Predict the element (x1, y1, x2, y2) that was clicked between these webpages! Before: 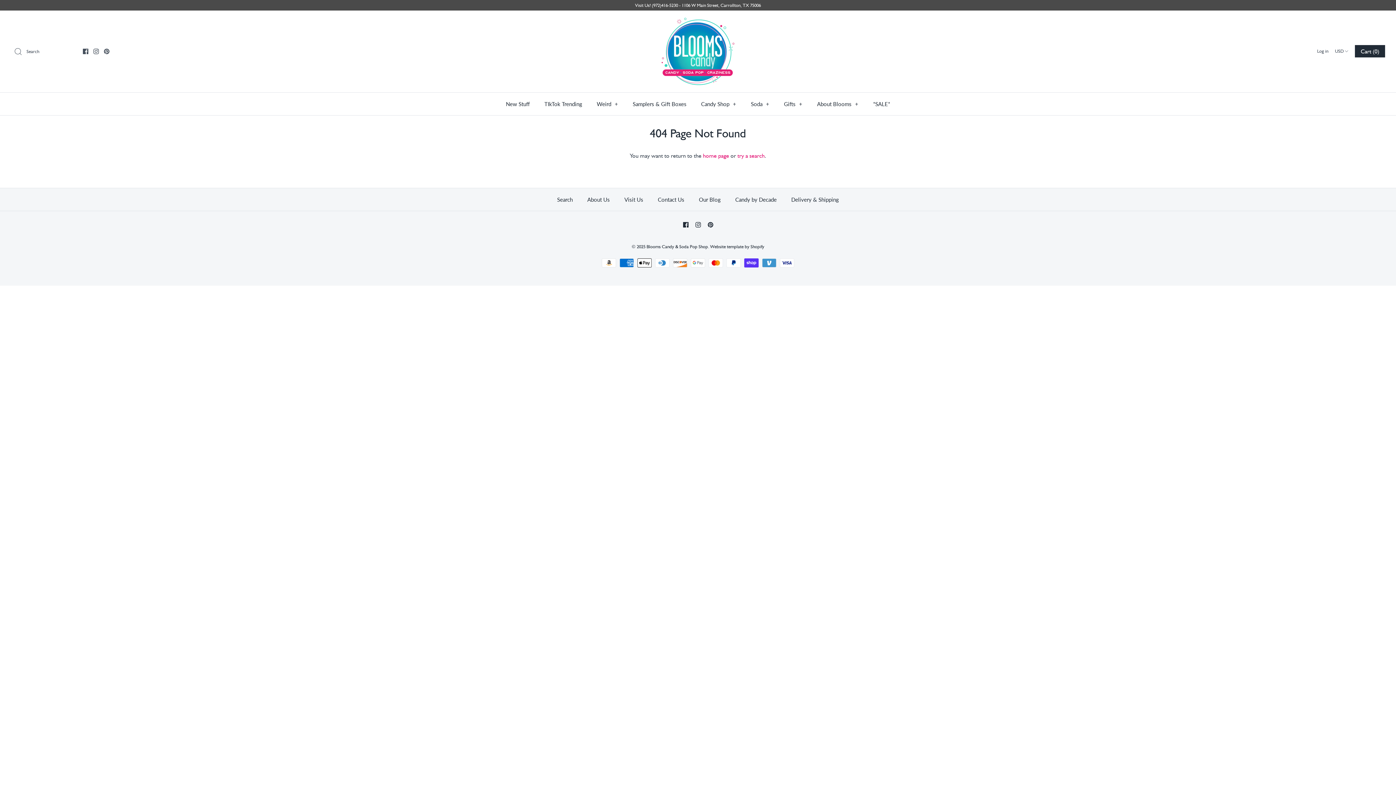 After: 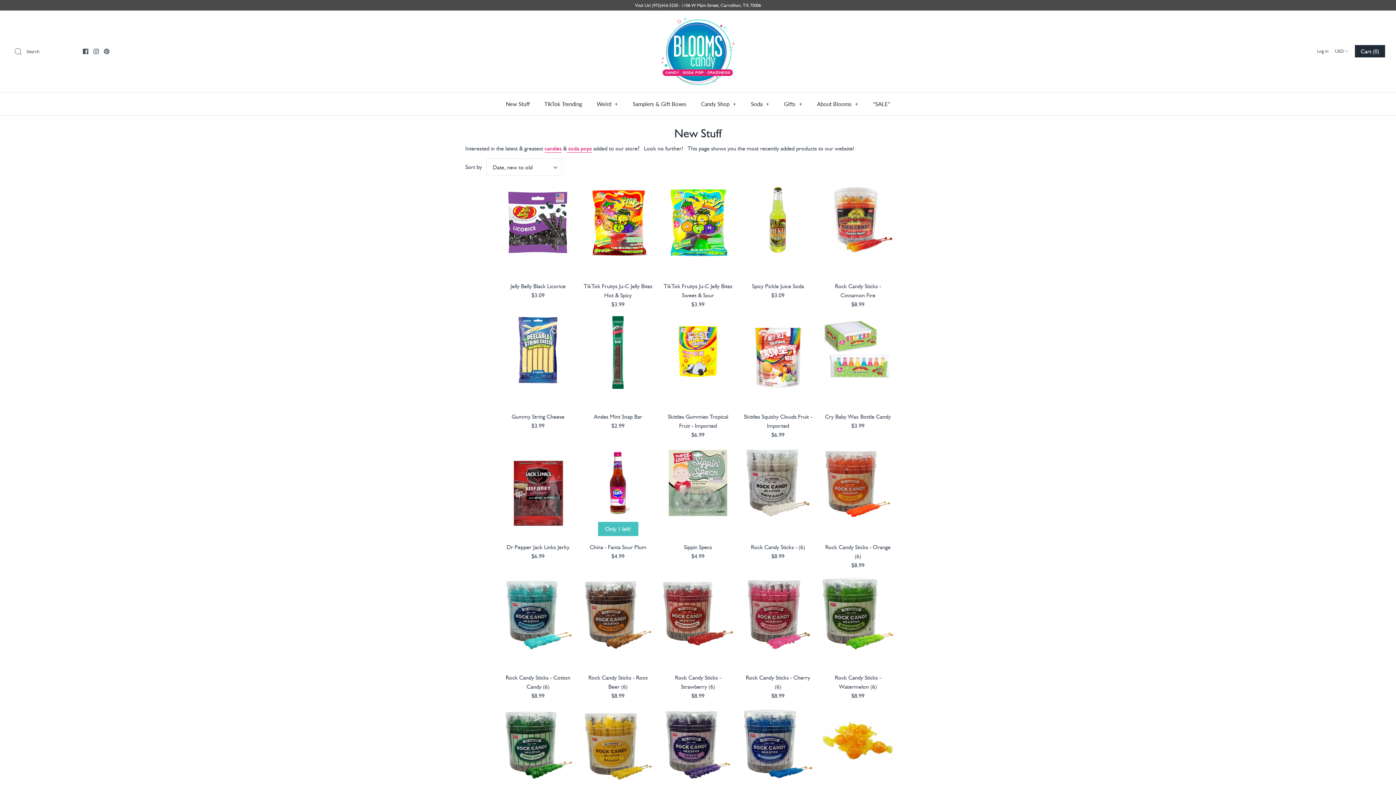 Action: bbox: (499, 92, 536, 115) label: New Stuff